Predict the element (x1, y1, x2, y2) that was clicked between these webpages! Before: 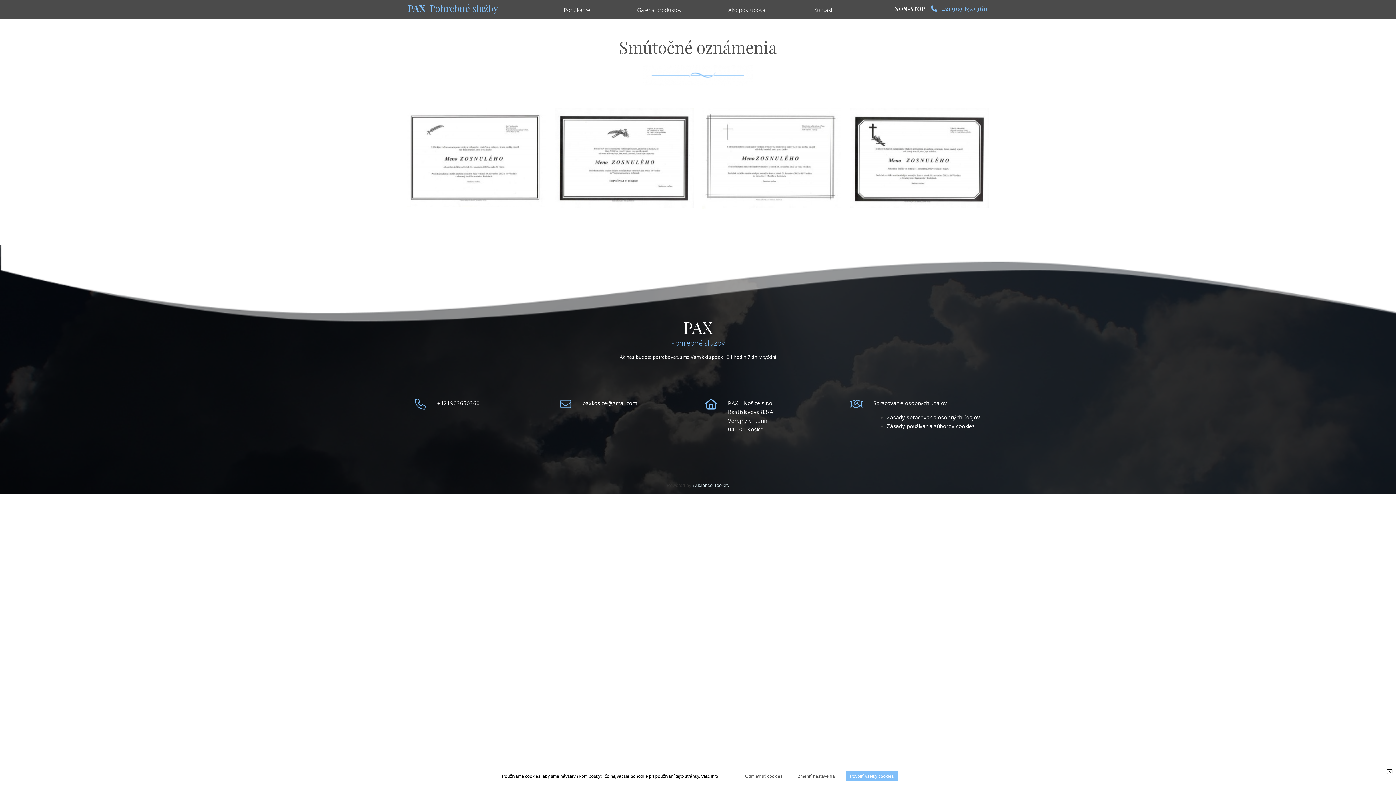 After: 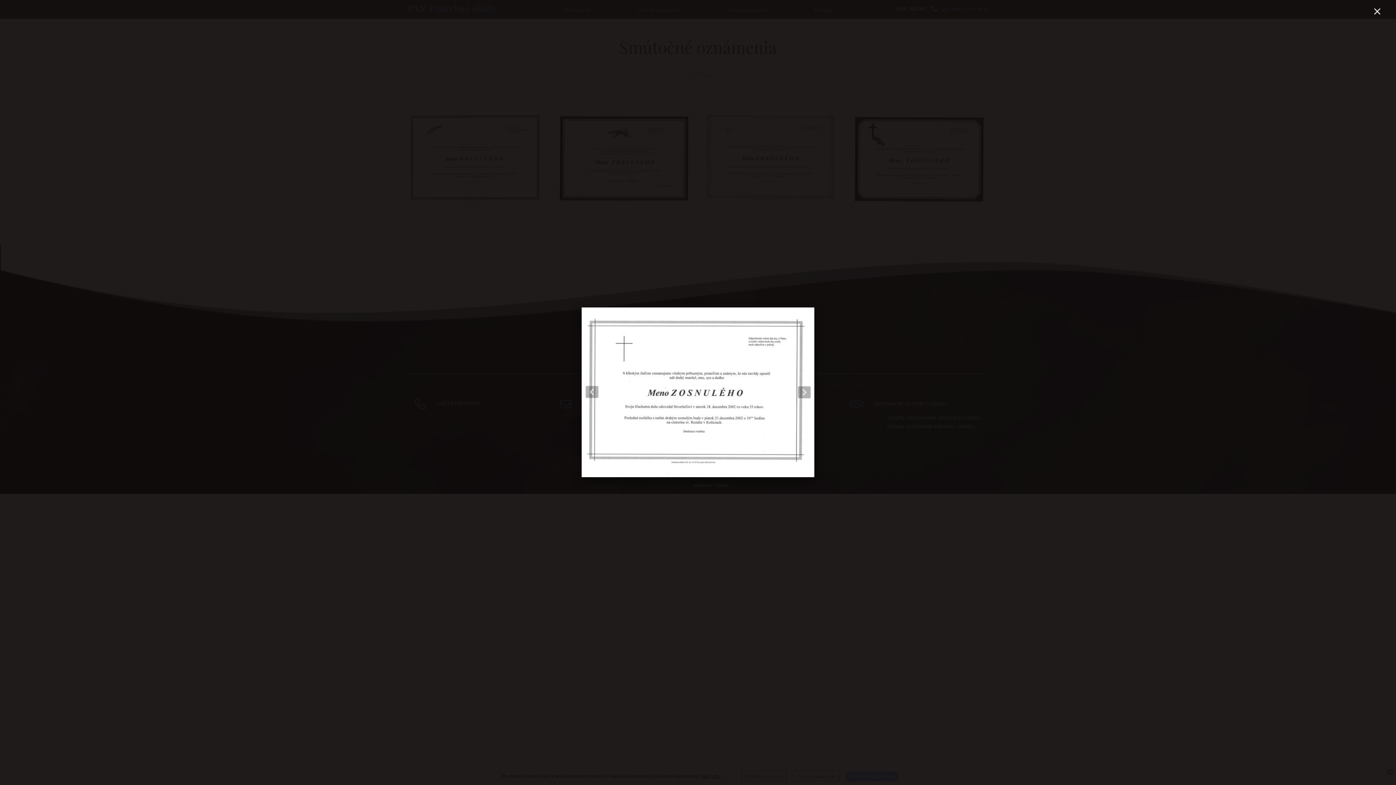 Action: bbox: (702, 107, 841, 208)